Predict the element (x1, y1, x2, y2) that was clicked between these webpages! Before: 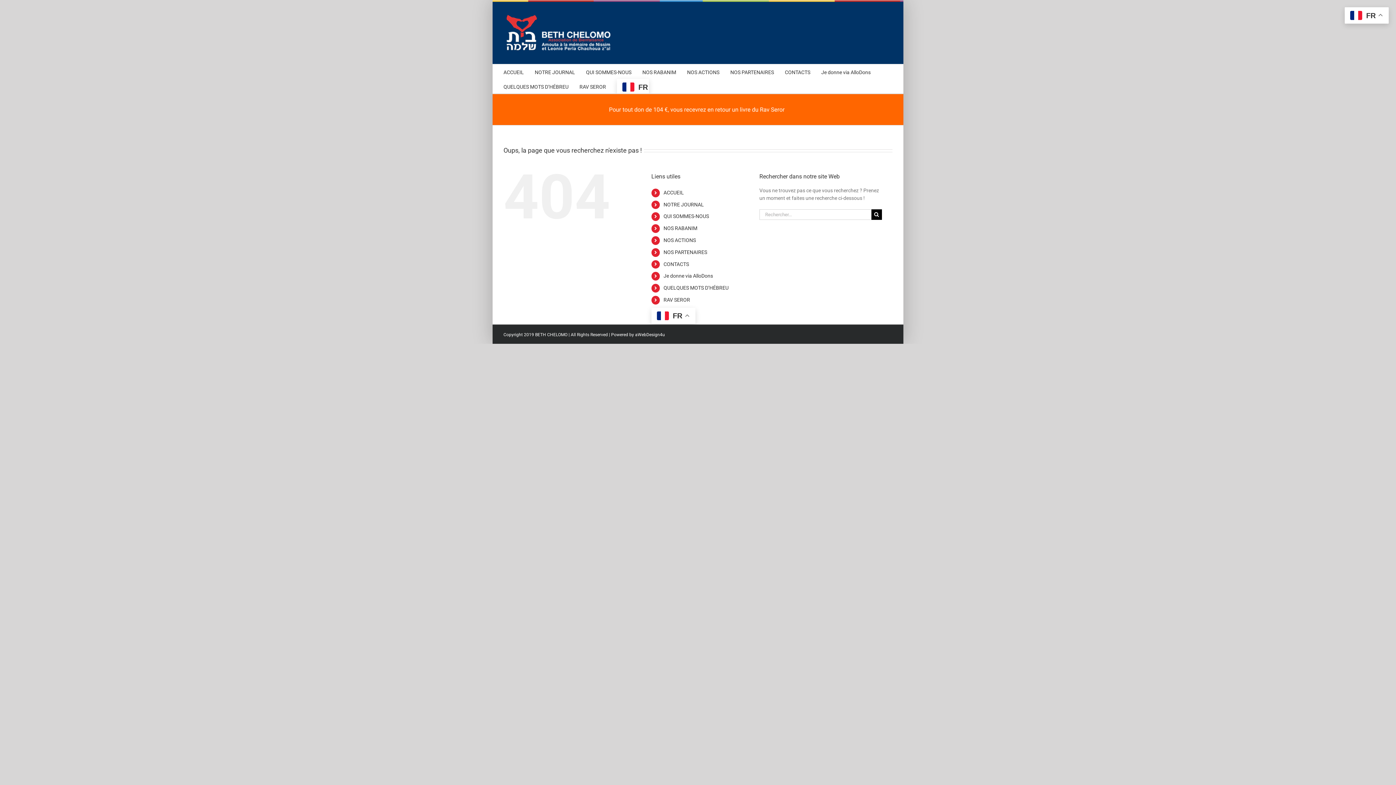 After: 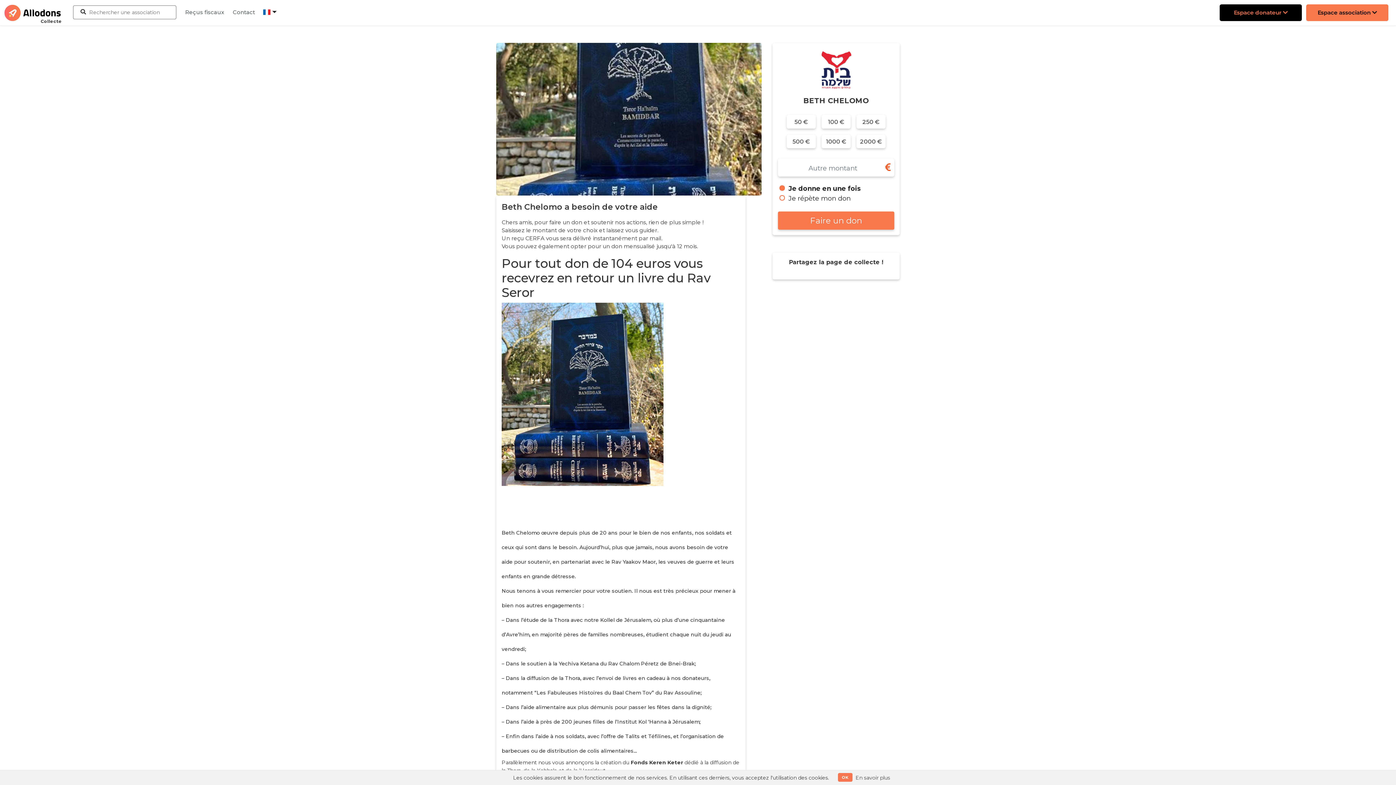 Action: bbox: (663, 273, 713, 279) label: Je donne via AlloDons